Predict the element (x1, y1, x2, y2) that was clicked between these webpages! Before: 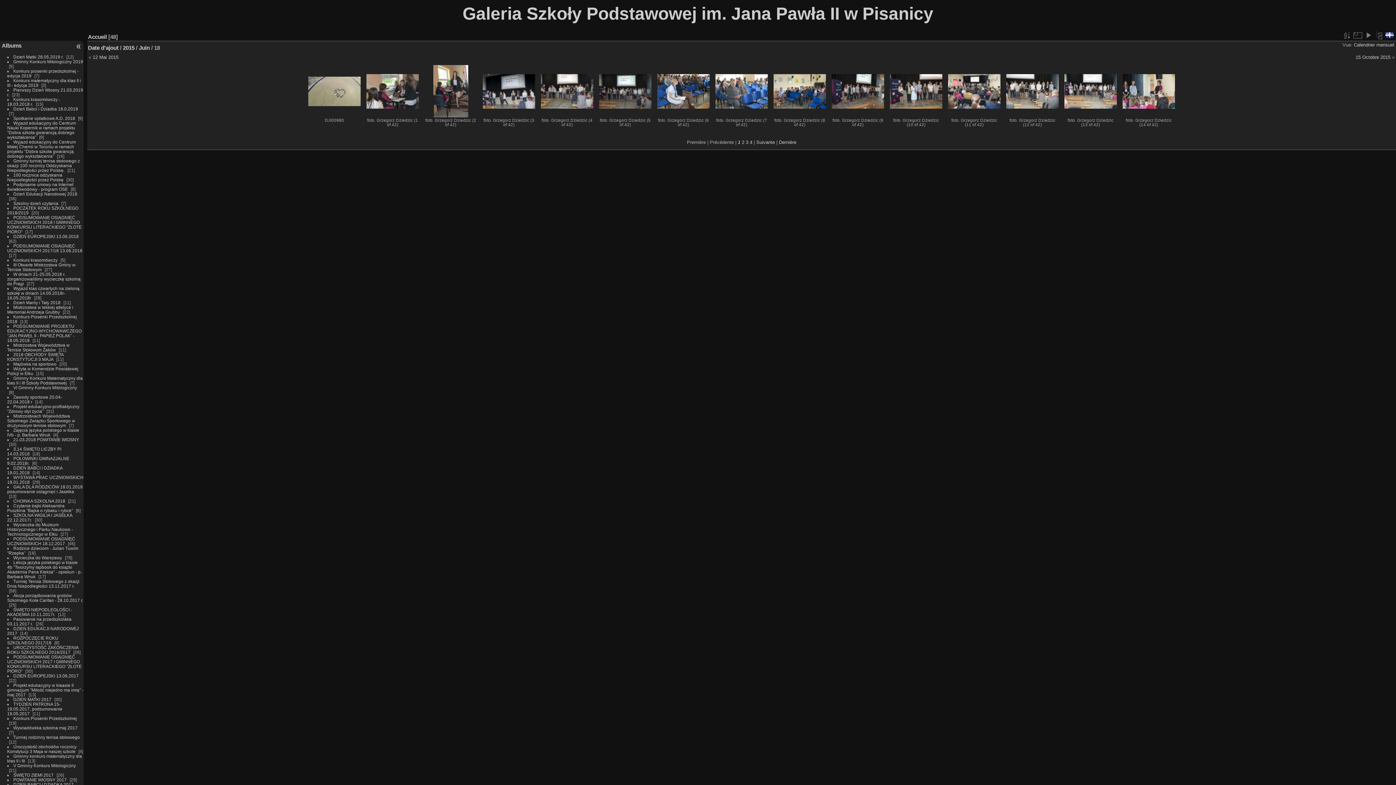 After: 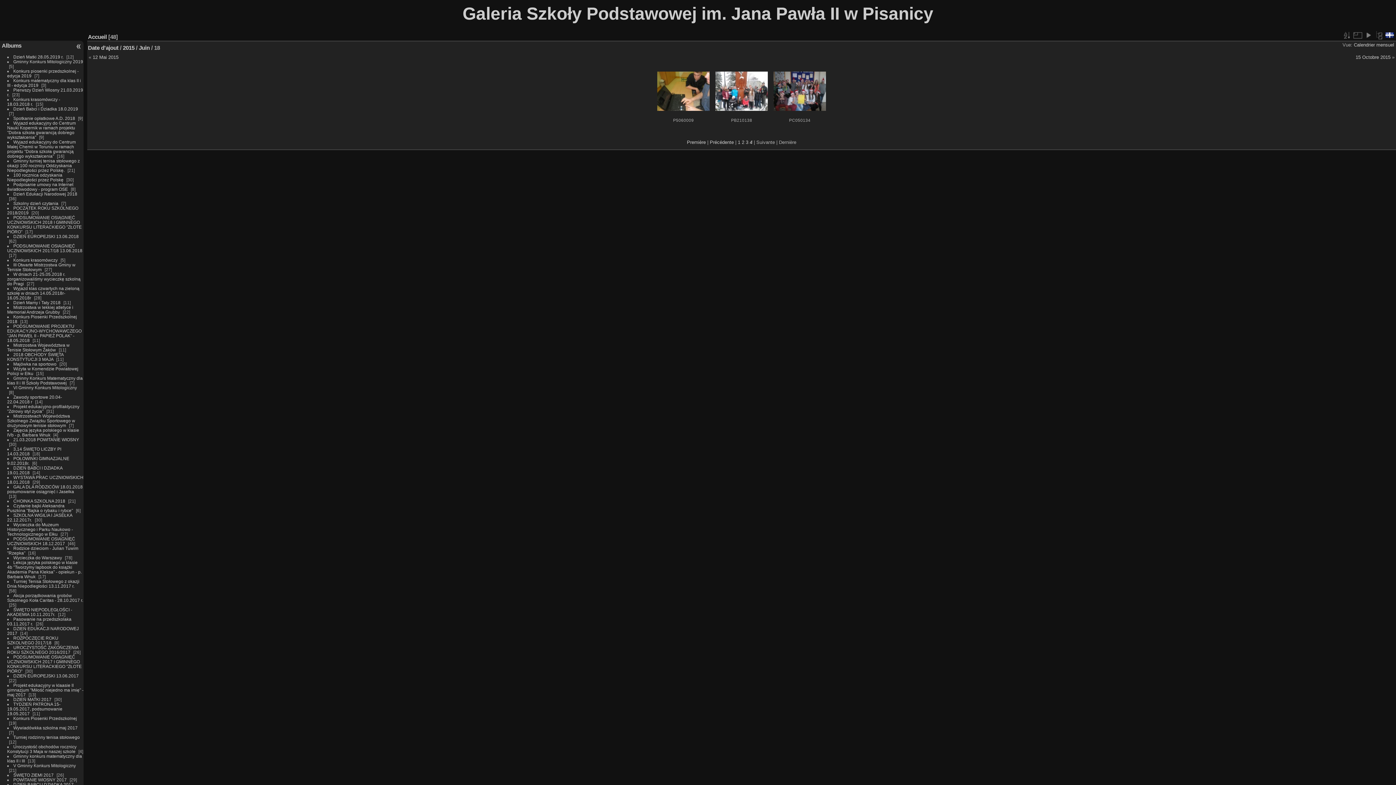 Action: label: Dernière bbox: (779, 139, 796, 145)